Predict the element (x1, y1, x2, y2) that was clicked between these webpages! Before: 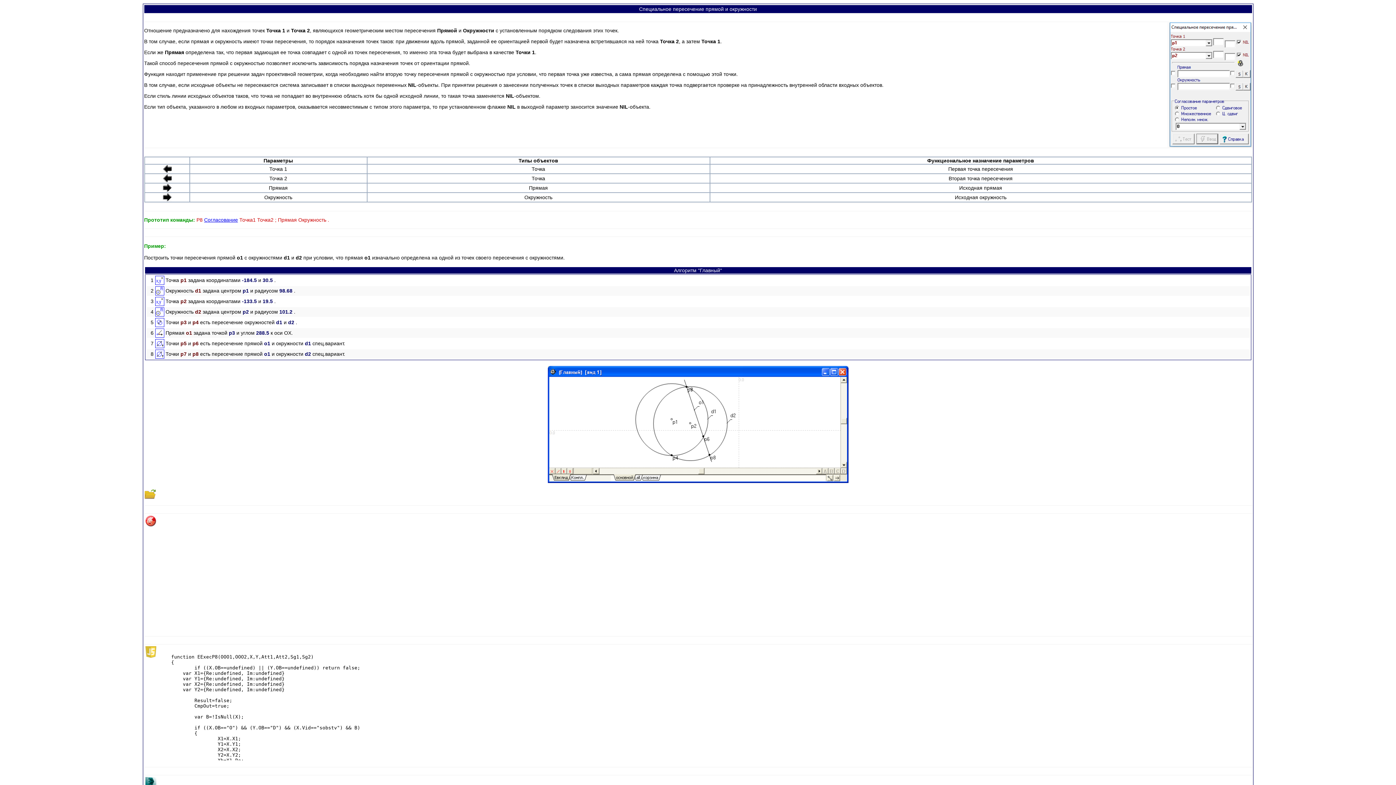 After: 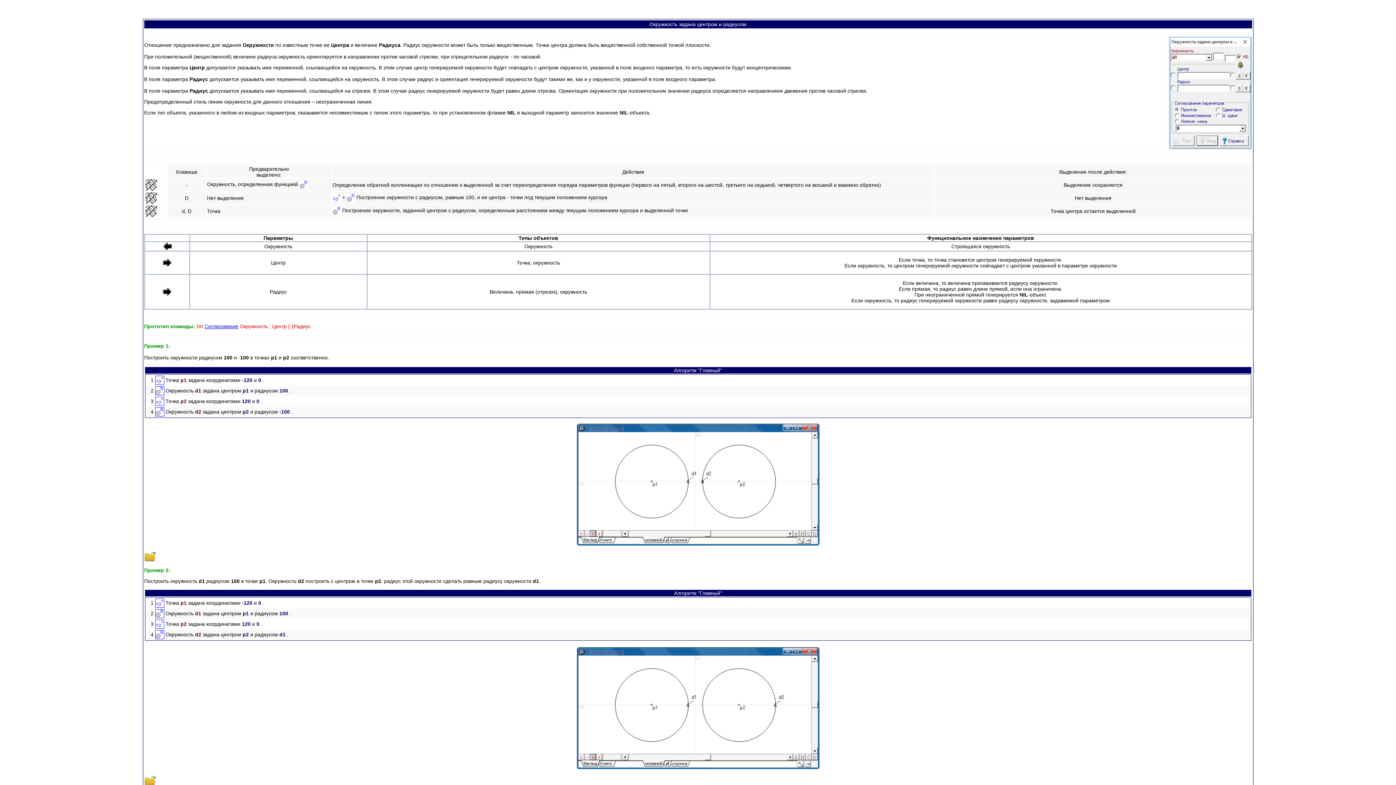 Action: bbox: (155, 290, 164, 296)